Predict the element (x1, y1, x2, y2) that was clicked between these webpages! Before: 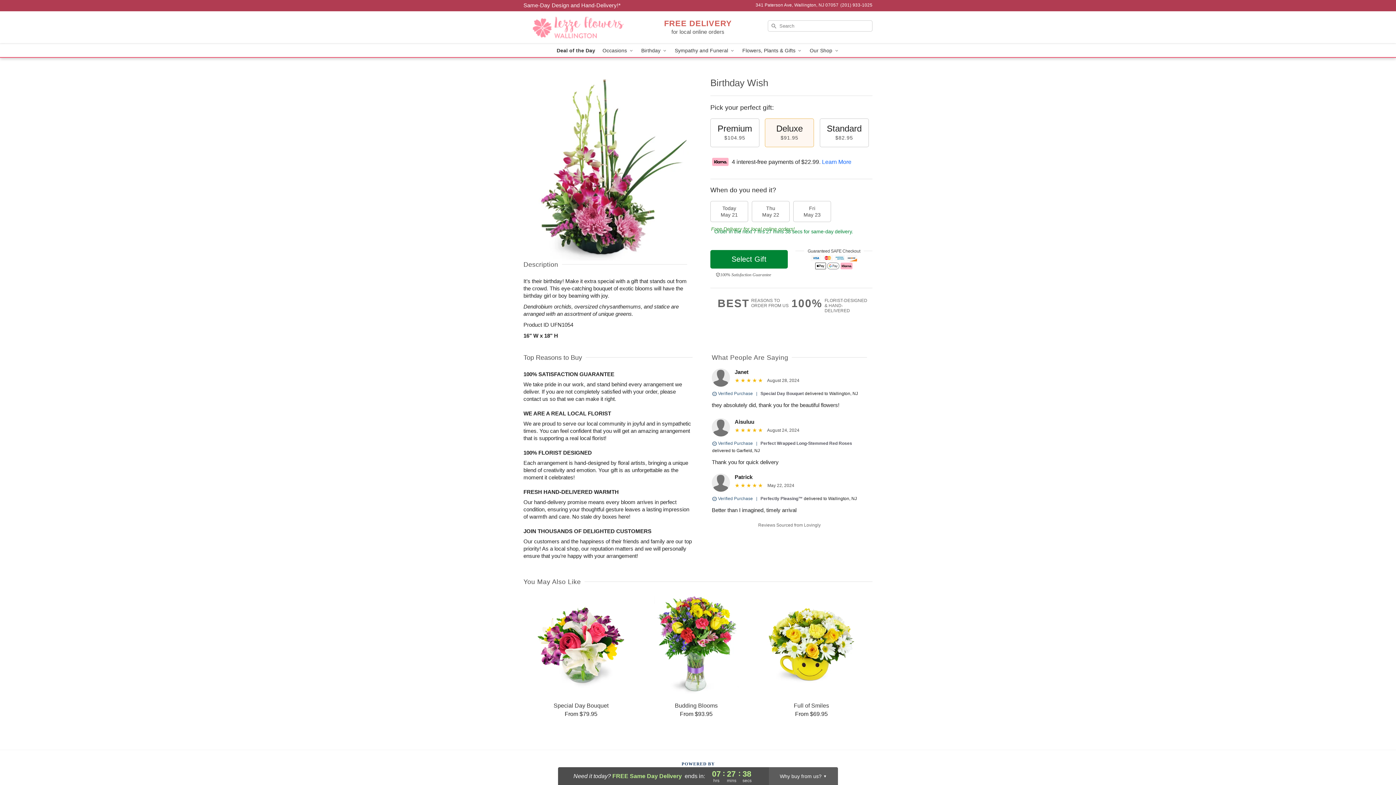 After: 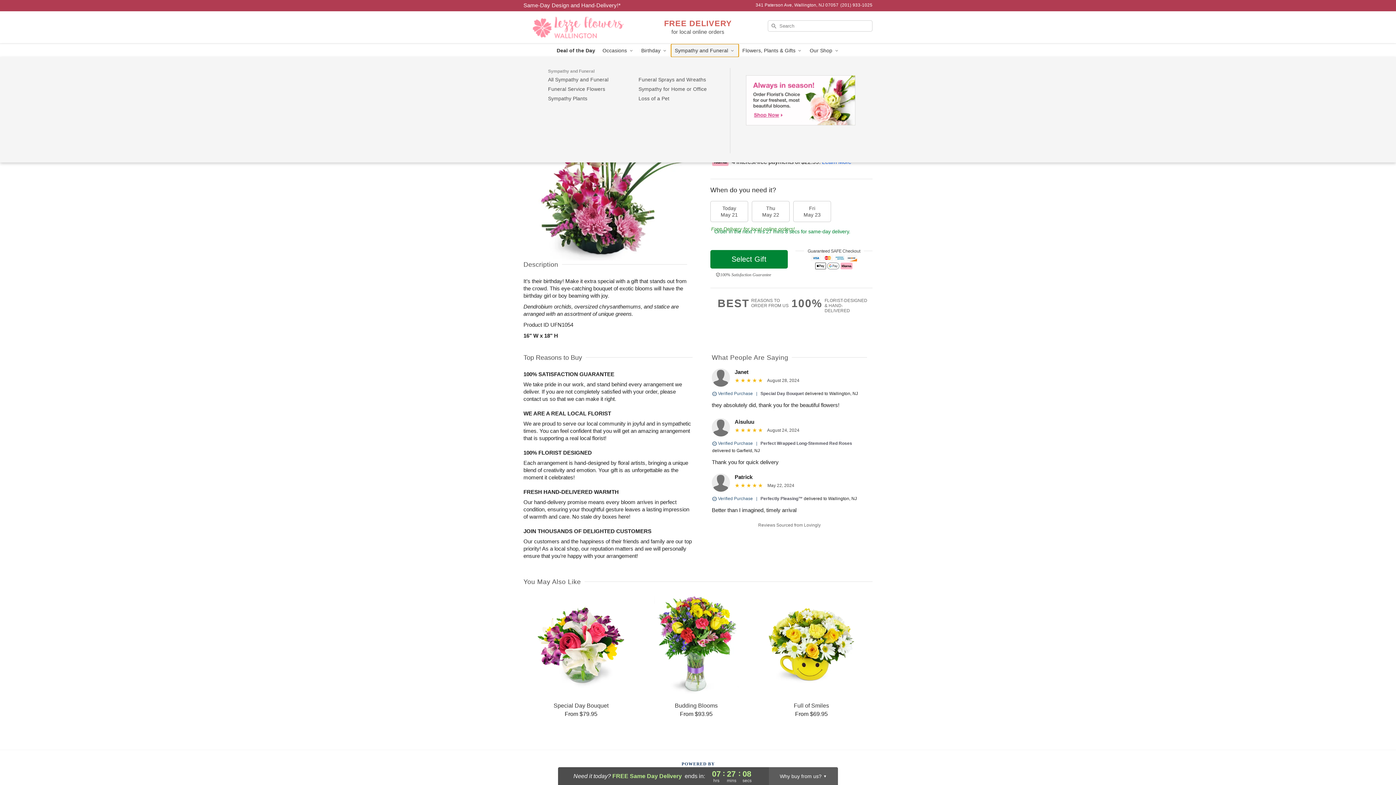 Action: bbox: (671, 44, 738, 57) label: Sympathy and Funeral 